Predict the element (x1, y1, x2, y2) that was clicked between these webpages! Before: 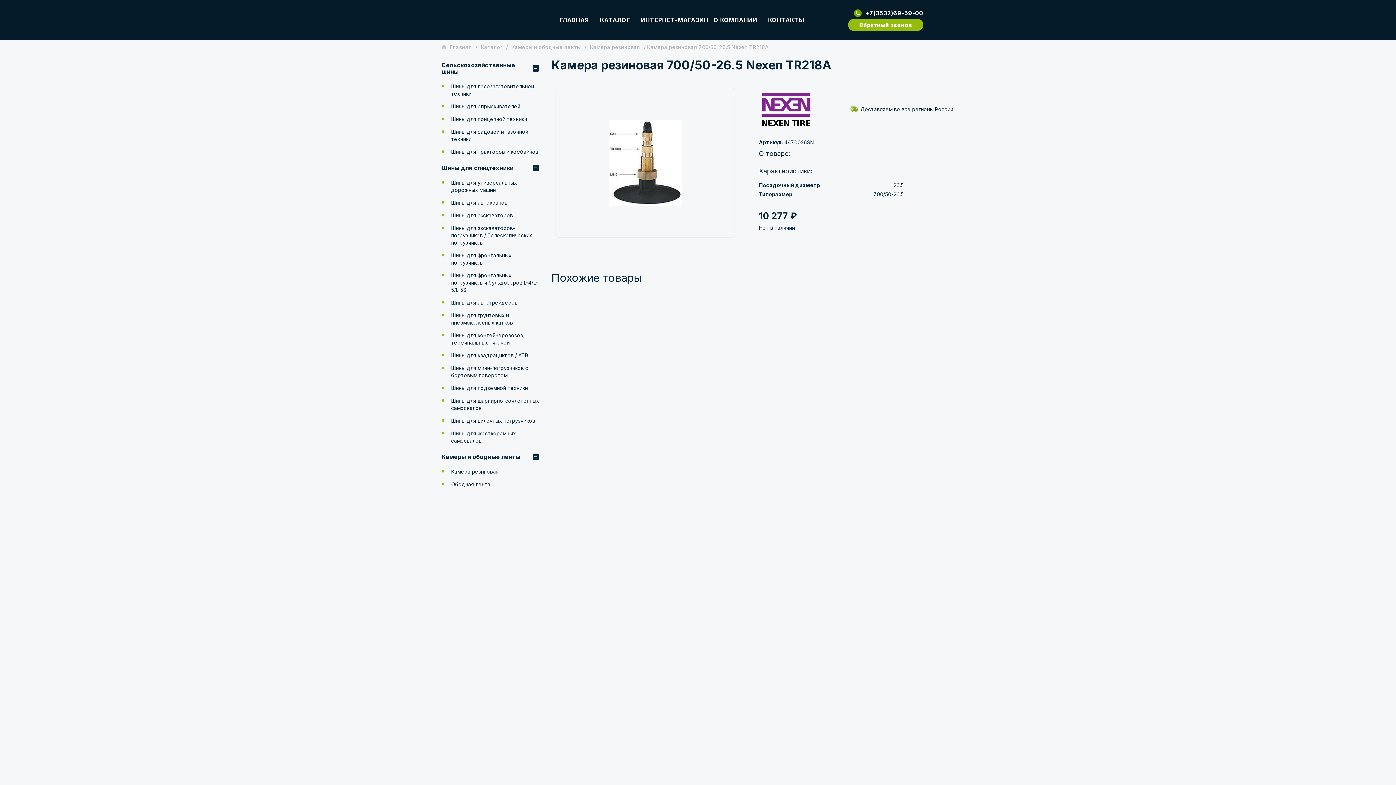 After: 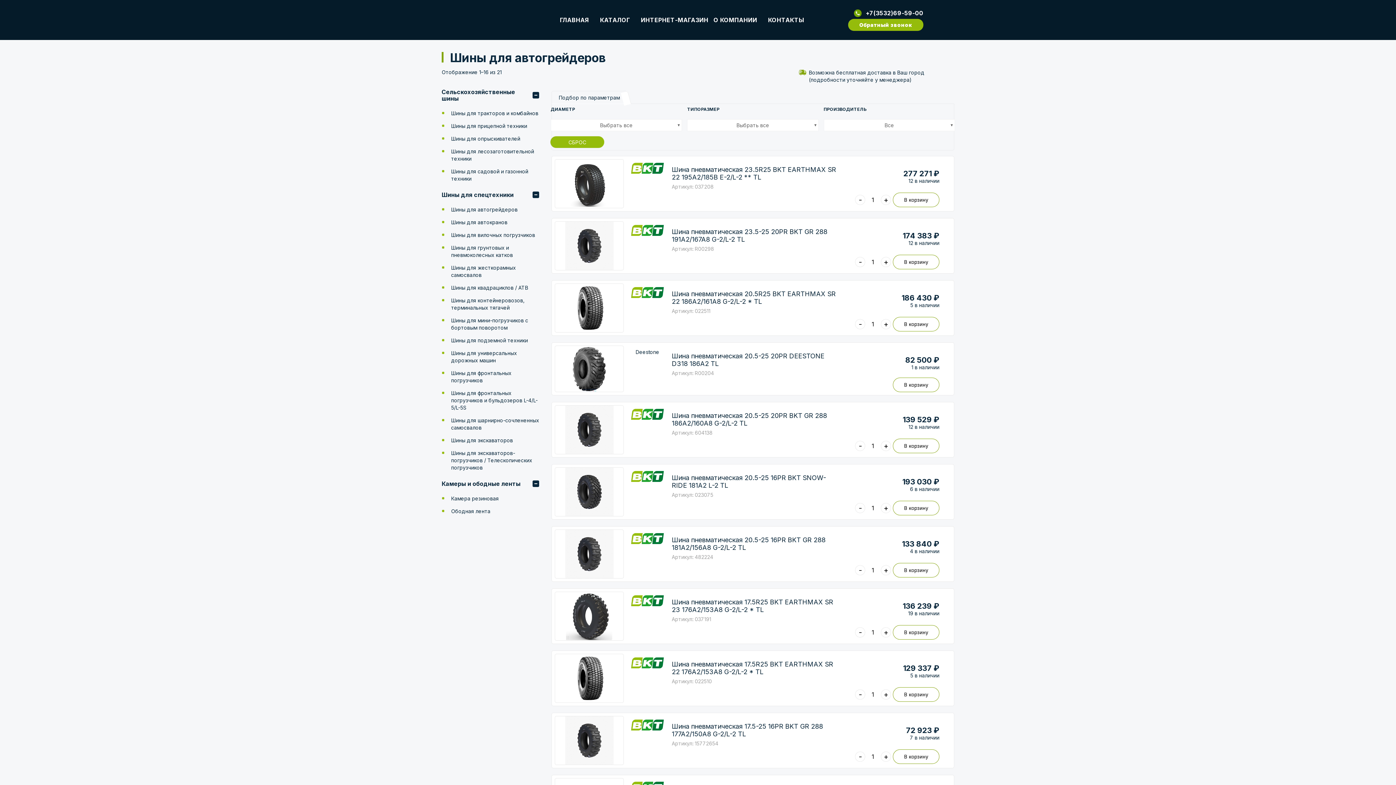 Action: bbox: (451, 299, 517, 305) label: Шины для автогрейдеров